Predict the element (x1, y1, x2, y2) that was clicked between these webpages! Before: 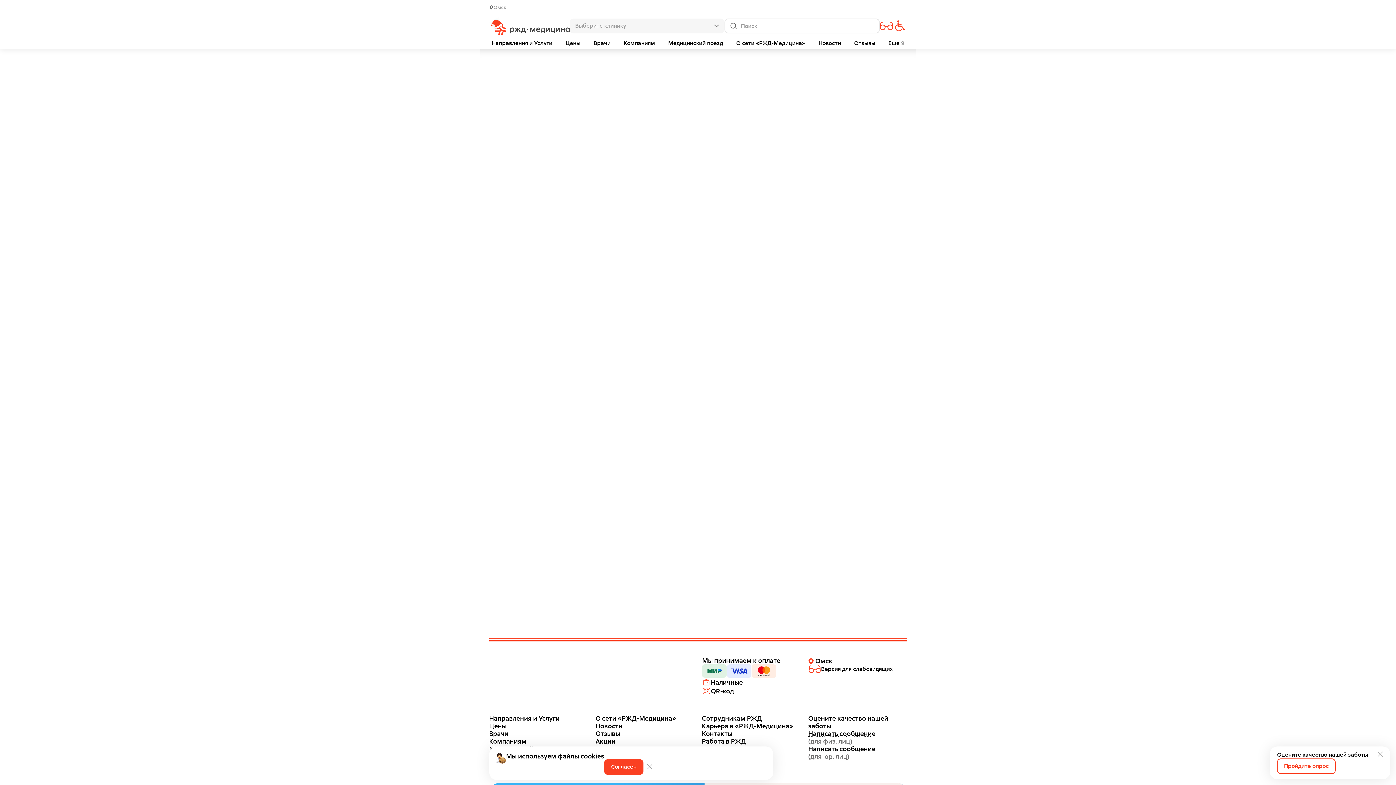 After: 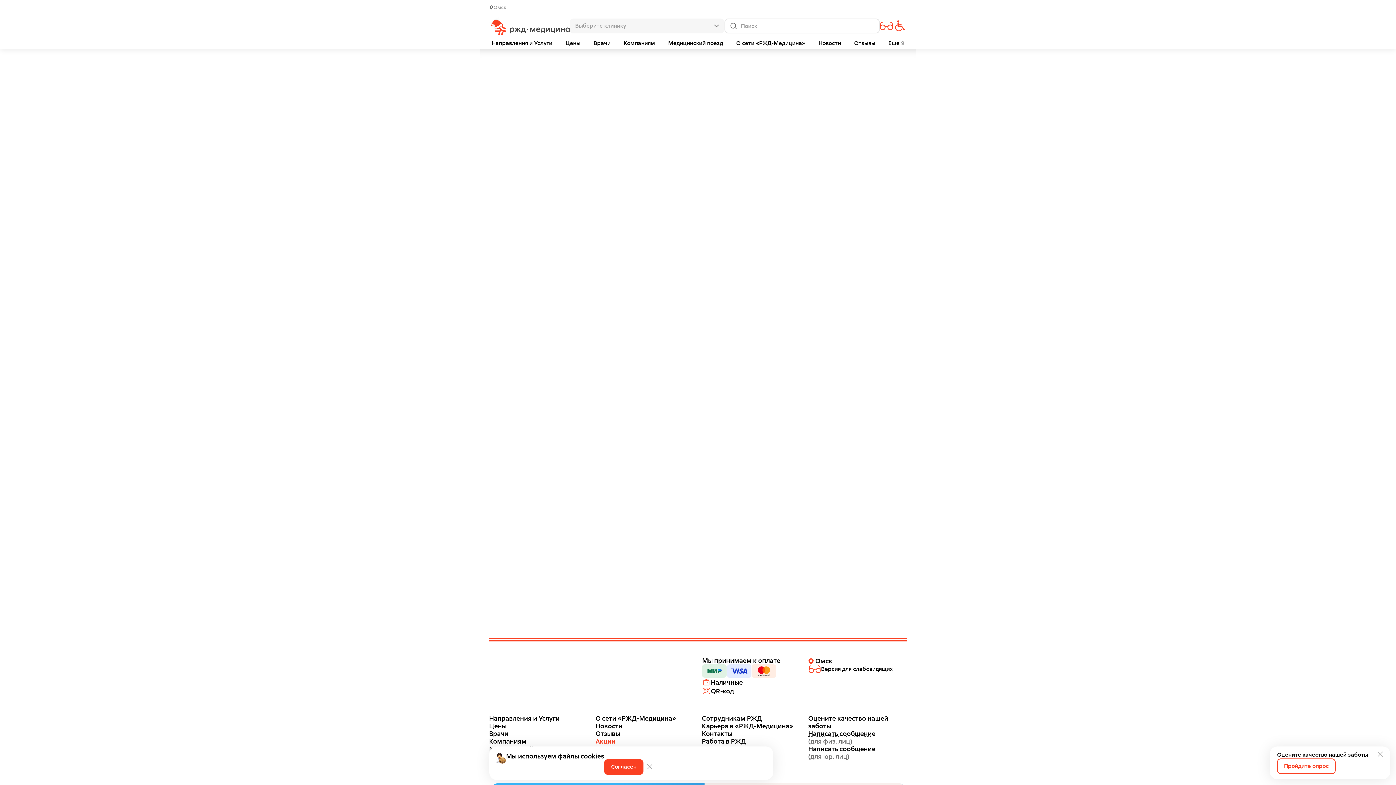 Action: bbox: (595, 737, 694, 745) label: Акции